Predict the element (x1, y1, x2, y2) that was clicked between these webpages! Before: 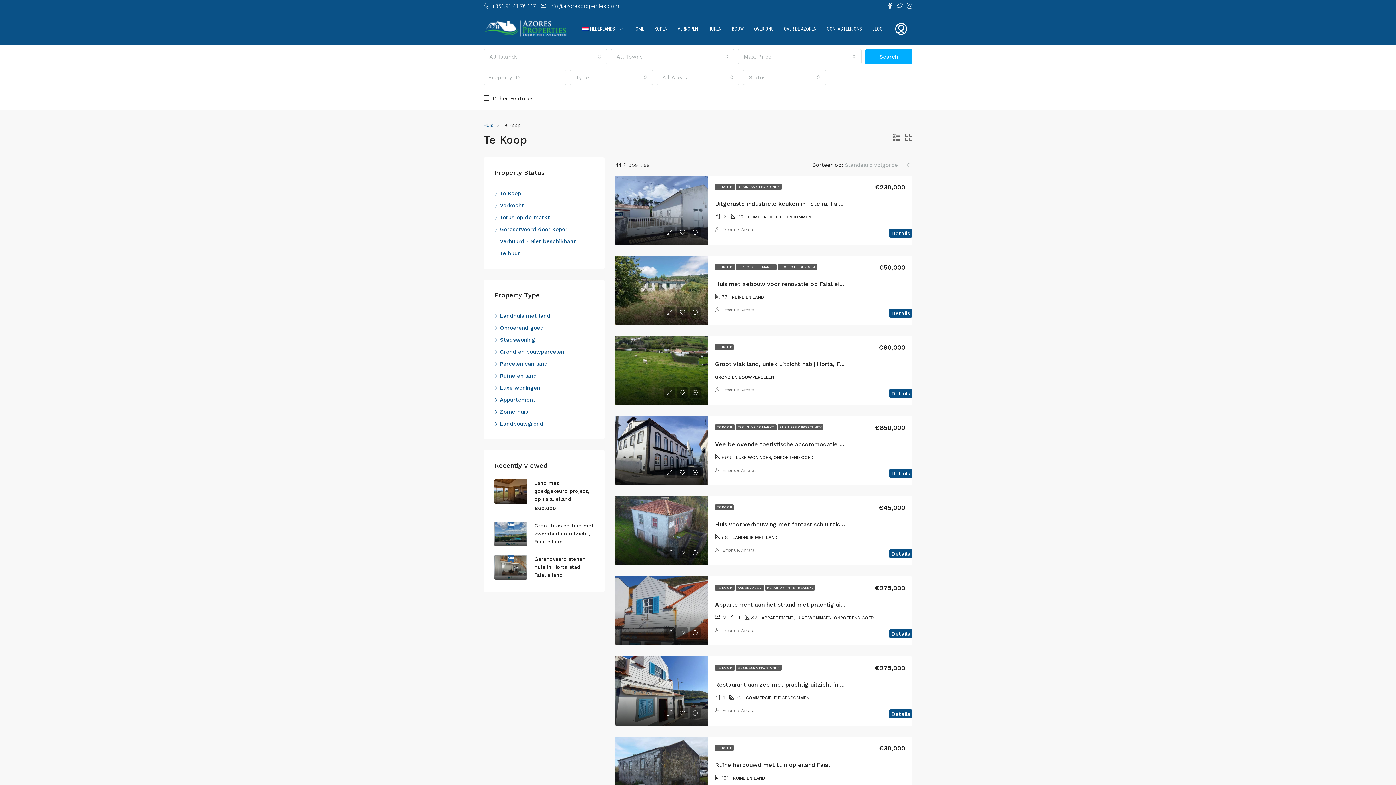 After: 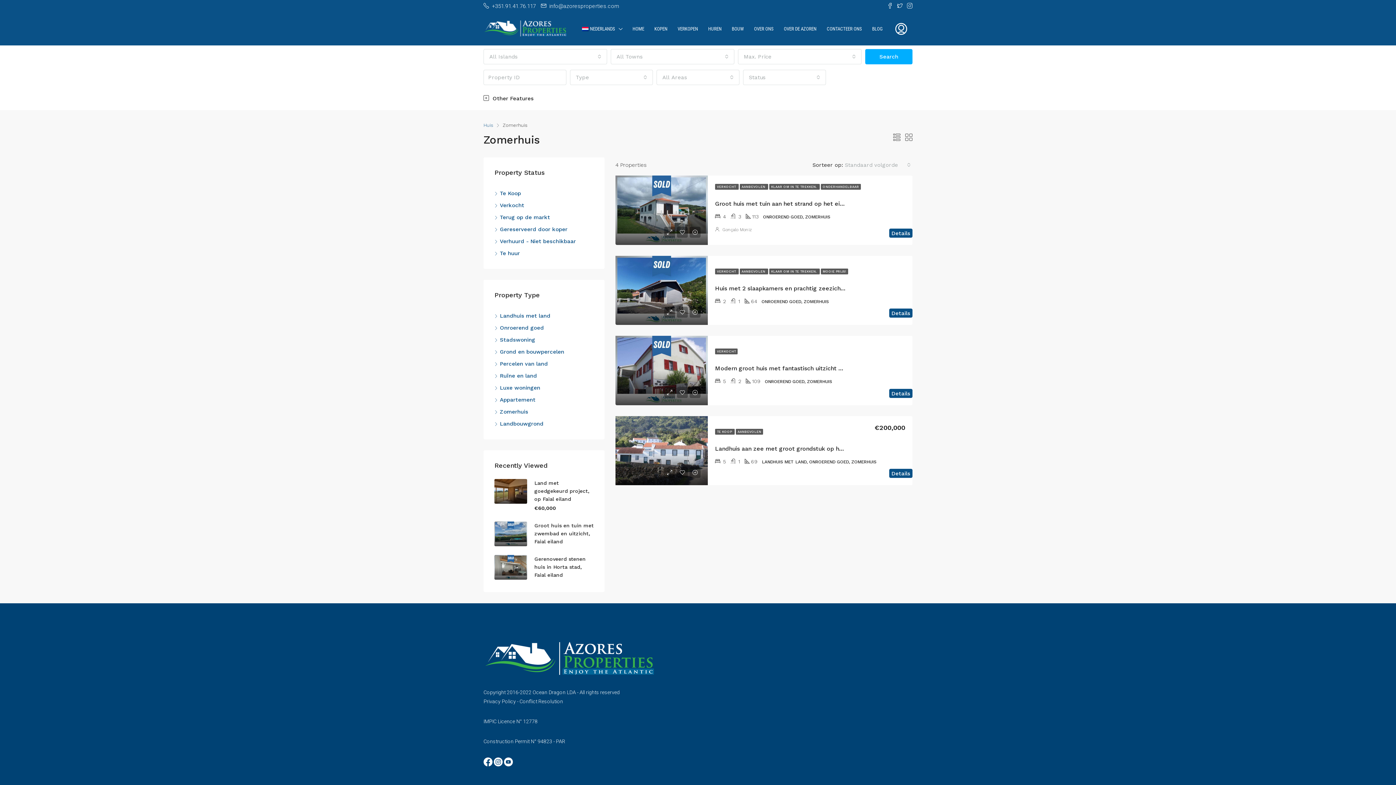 Action: bbox: (494, 408, 528, 415) label: Zomerhuis